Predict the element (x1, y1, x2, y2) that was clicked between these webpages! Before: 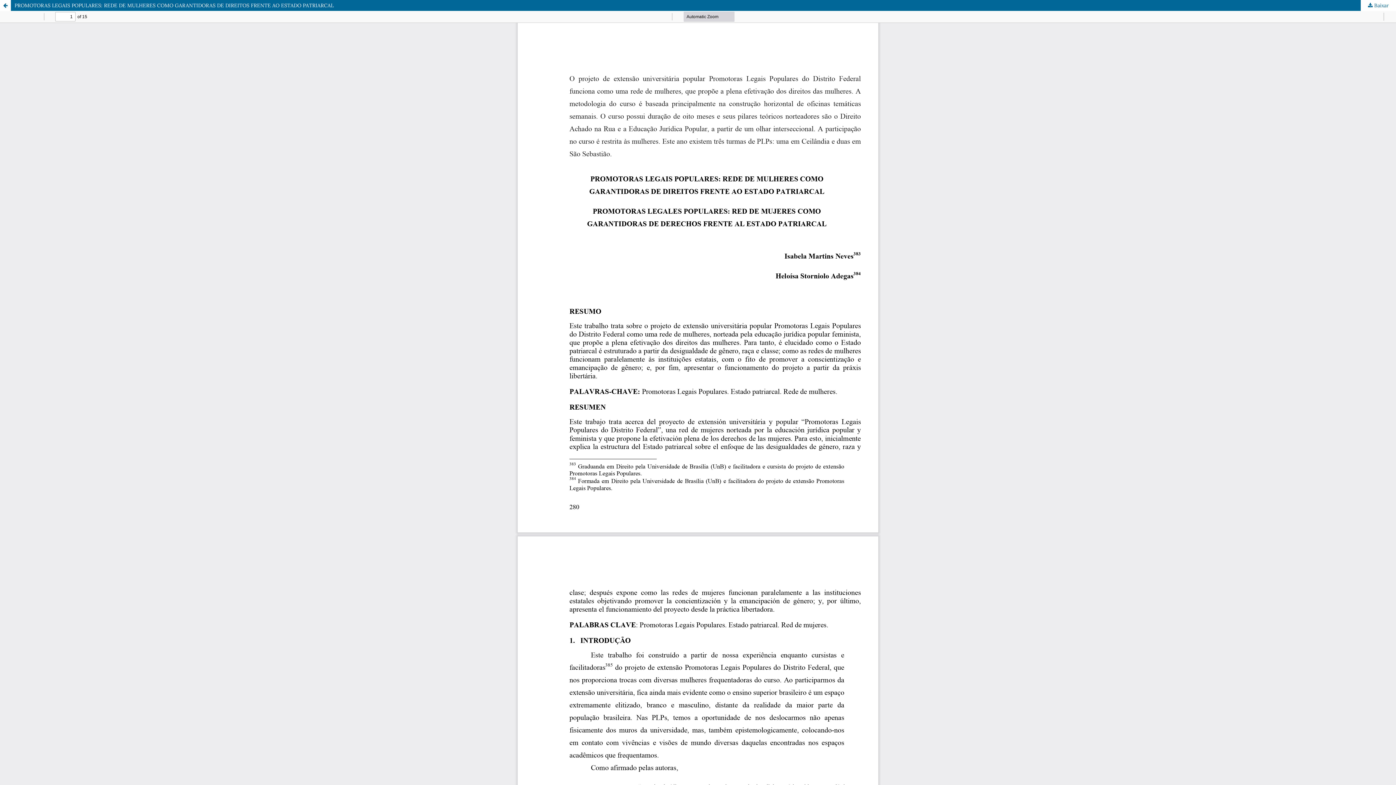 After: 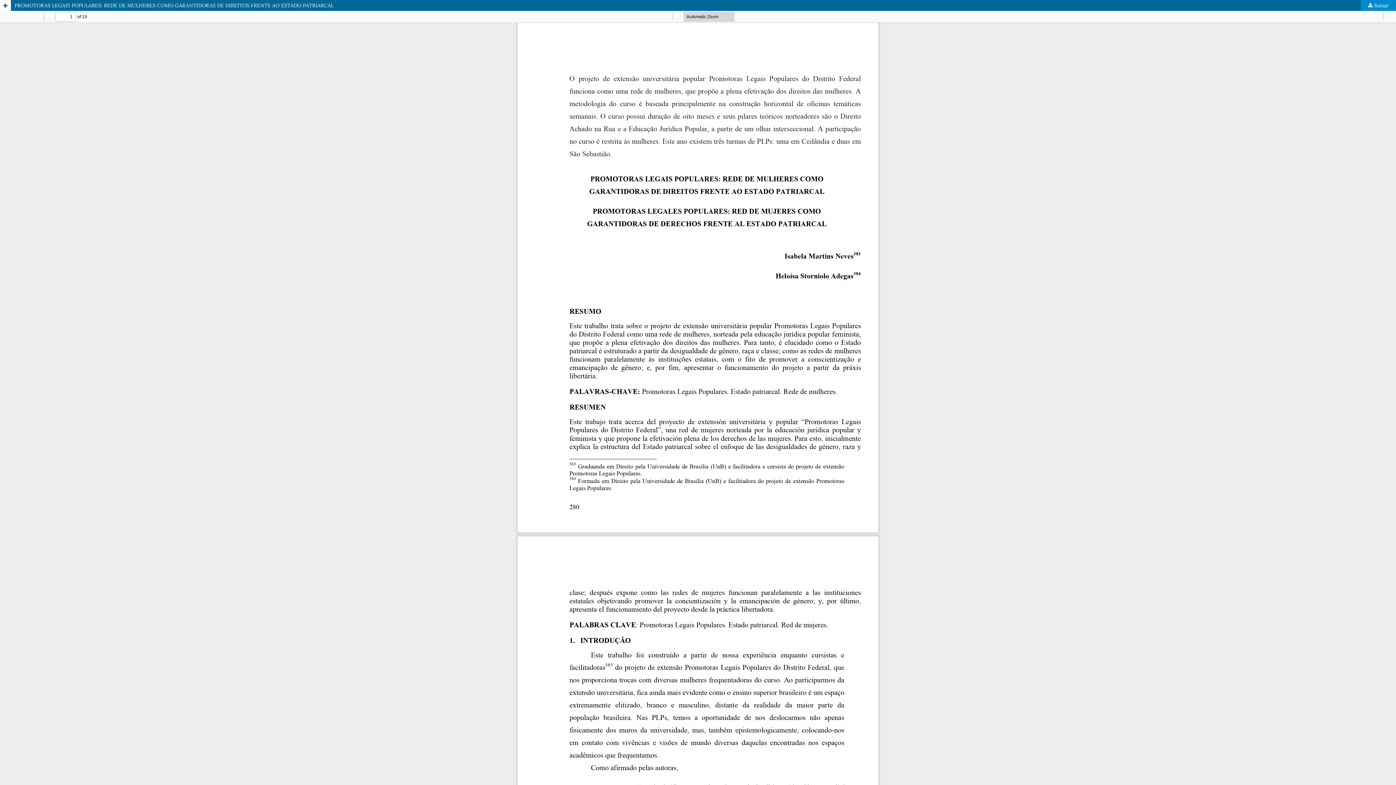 Action: bbox: (1361, 0, 1396, 10) label:  Baixar